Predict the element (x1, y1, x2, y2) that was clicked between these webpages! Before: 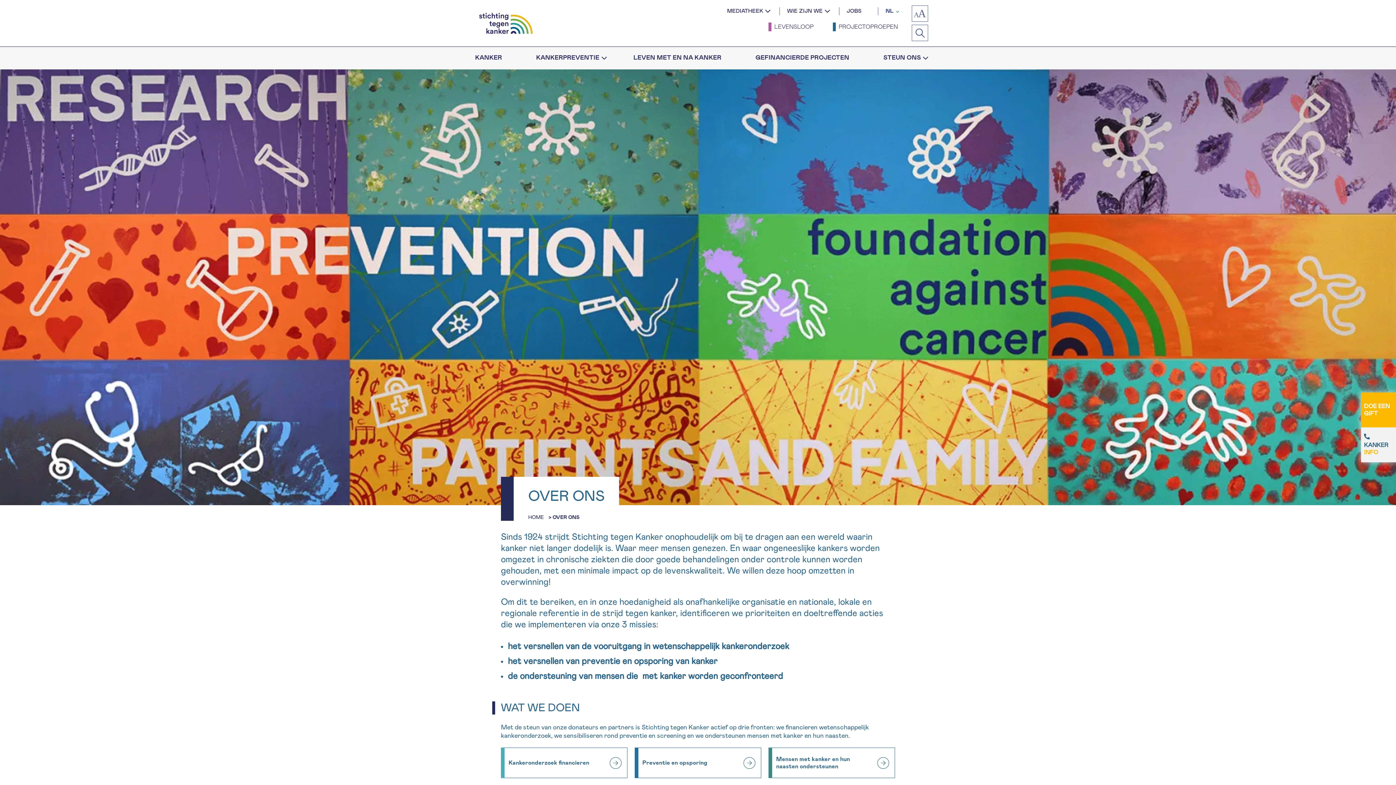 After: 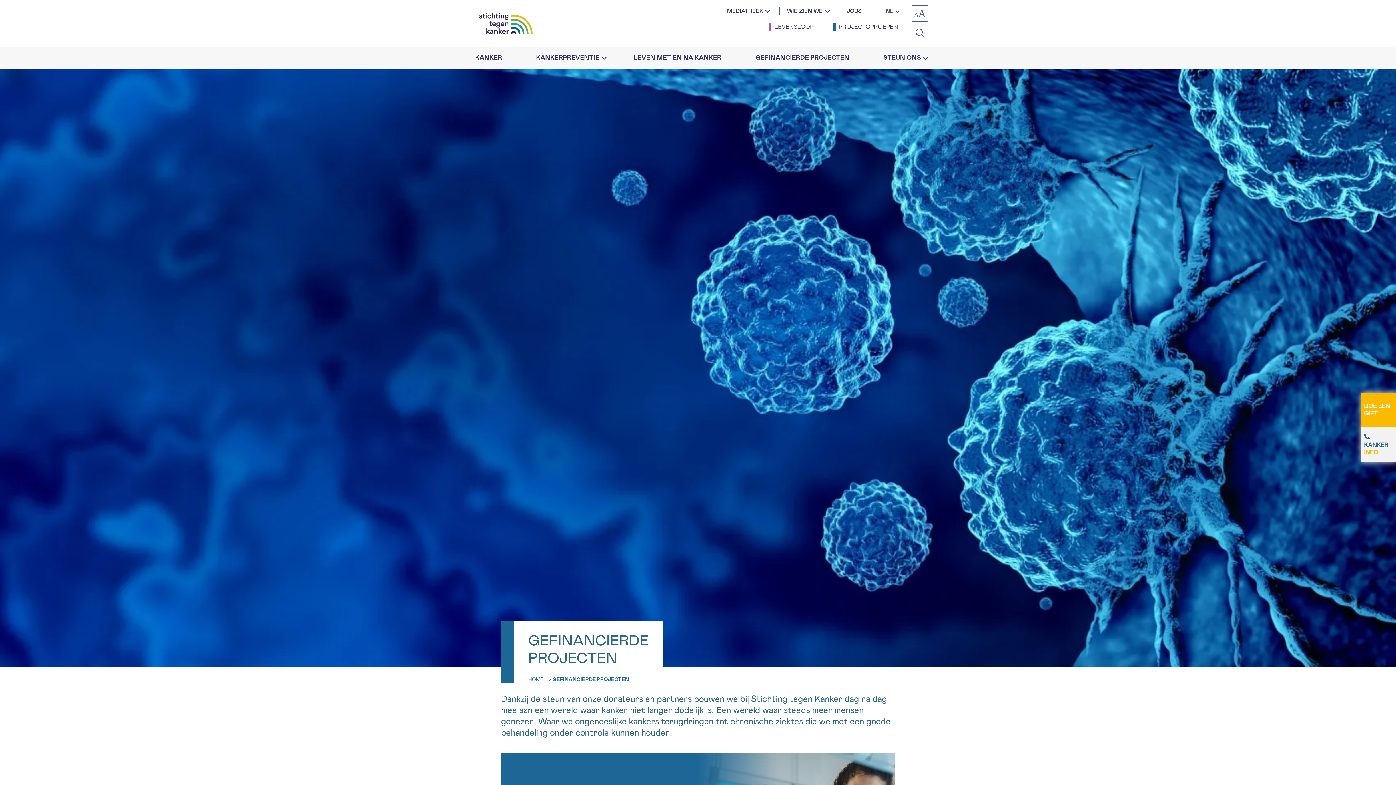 Action: label: GEFINANCIERDE PROJECTEN bbox: (748, 46, 856, 69)